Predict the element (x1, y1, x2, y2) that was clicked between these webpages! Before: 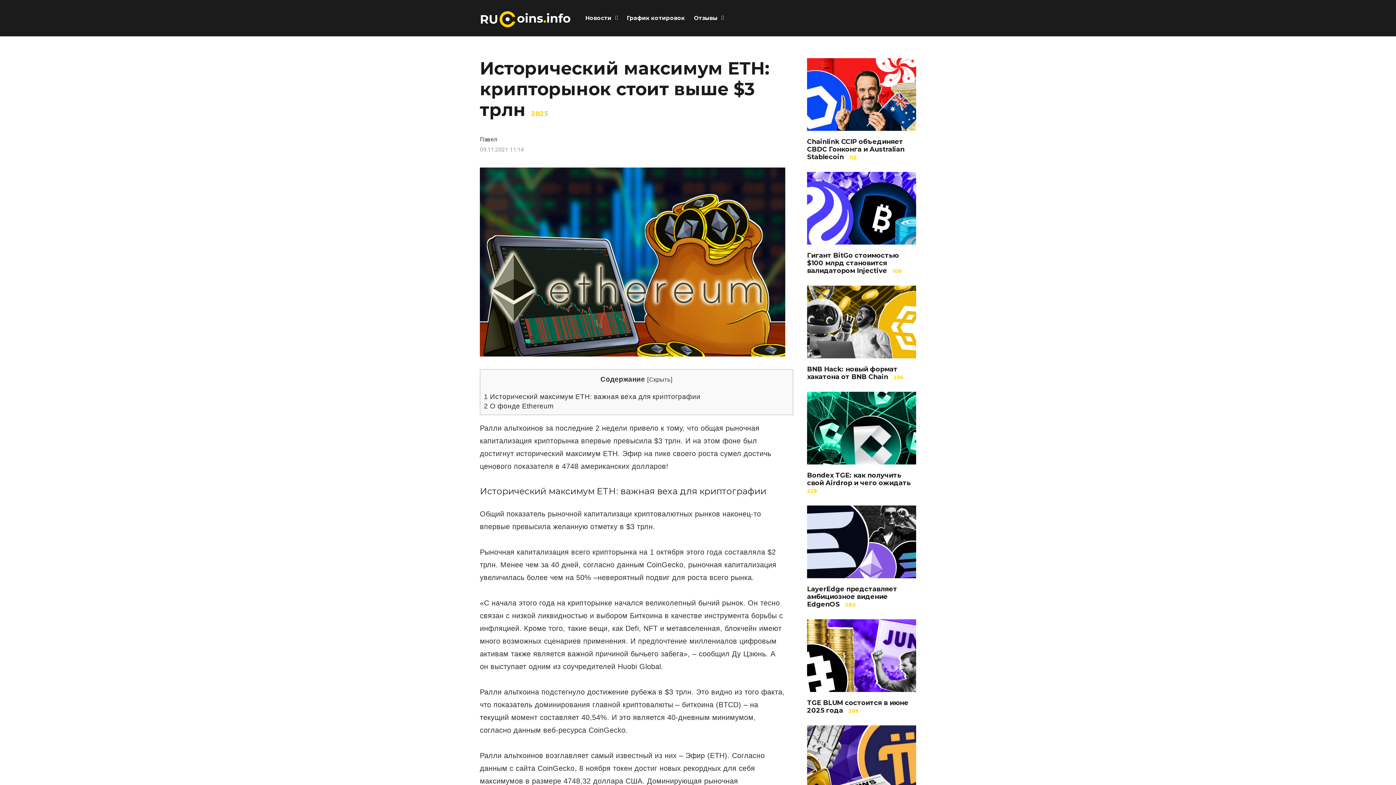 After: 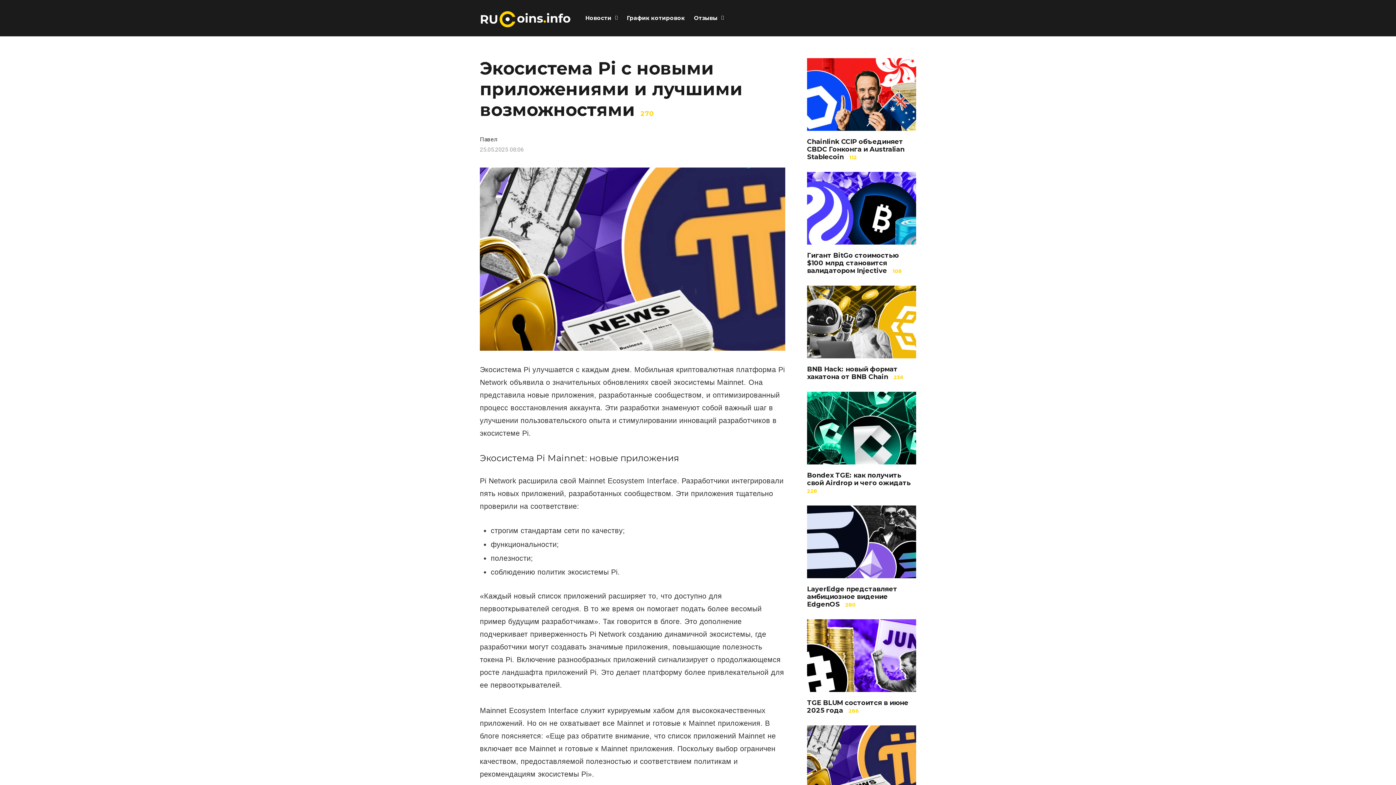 Action: bbox: (807, 725, 916, 798)